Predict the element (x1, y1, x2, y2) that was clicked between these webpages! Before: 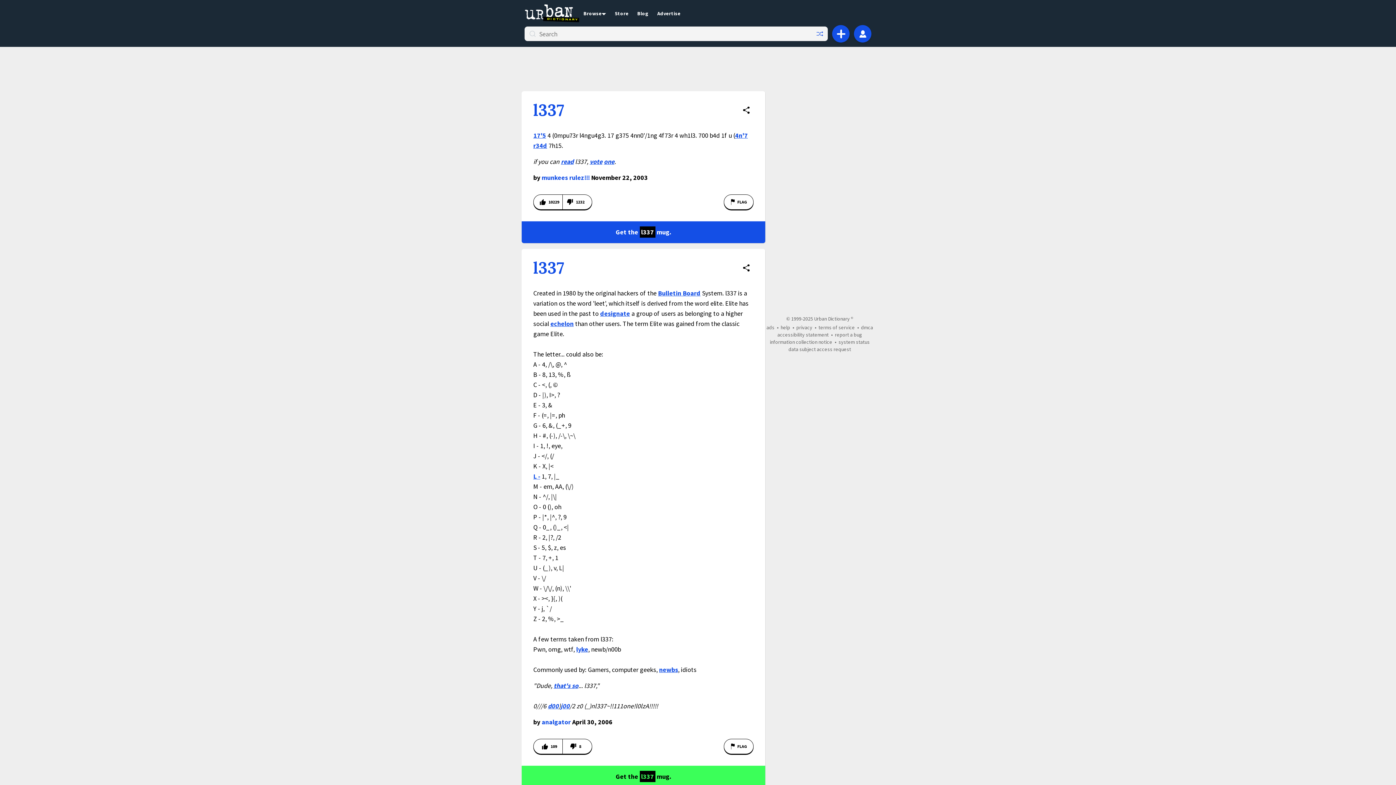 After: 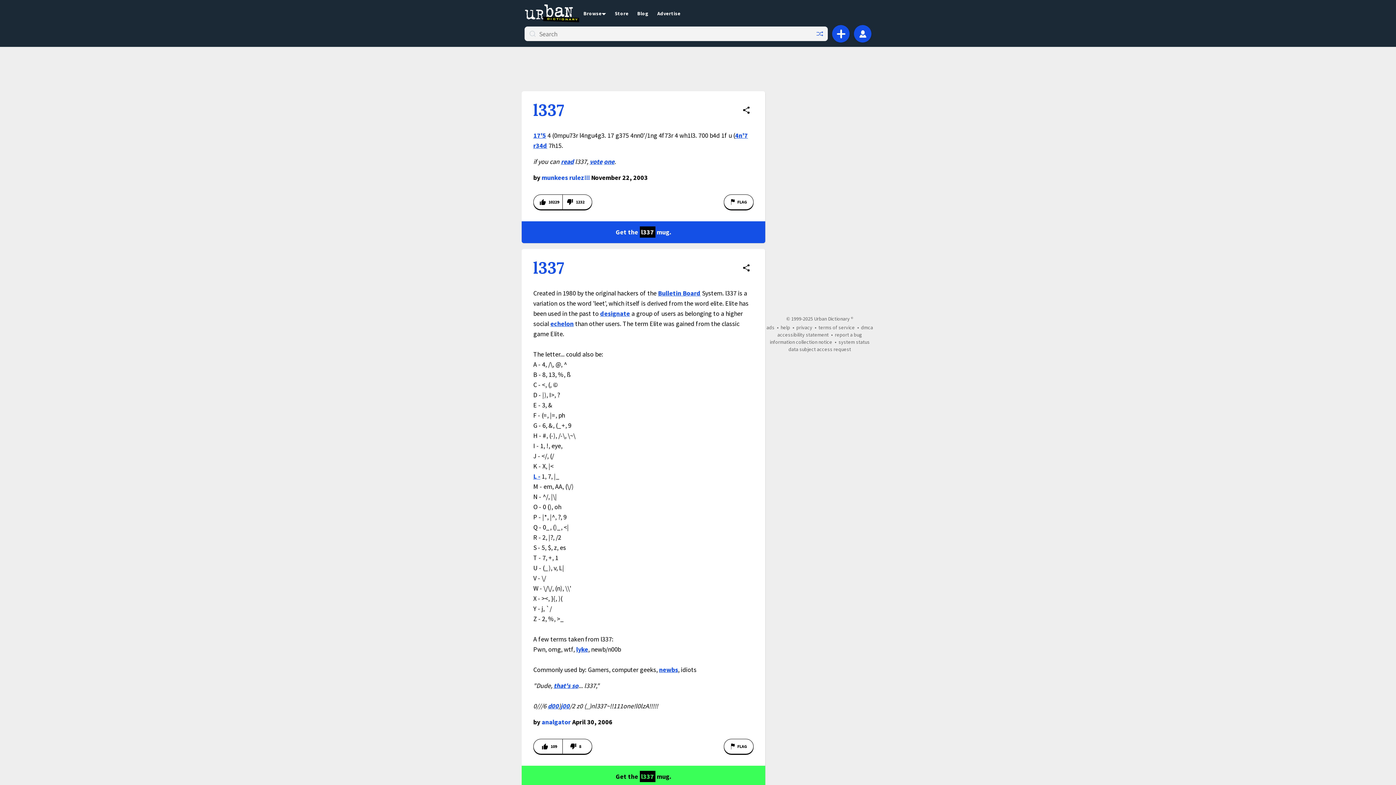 Action: label: l337 bbox: (533, 100, 564, 120)